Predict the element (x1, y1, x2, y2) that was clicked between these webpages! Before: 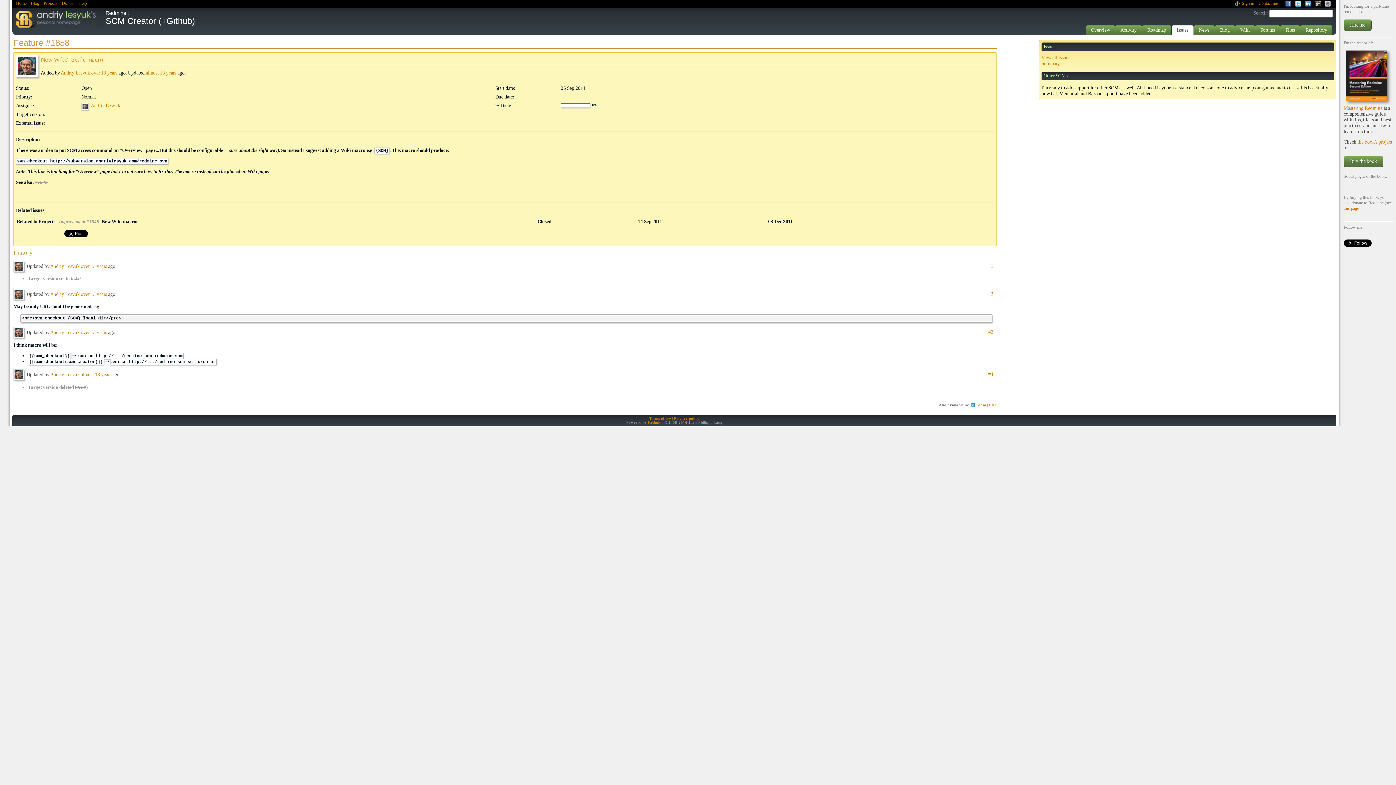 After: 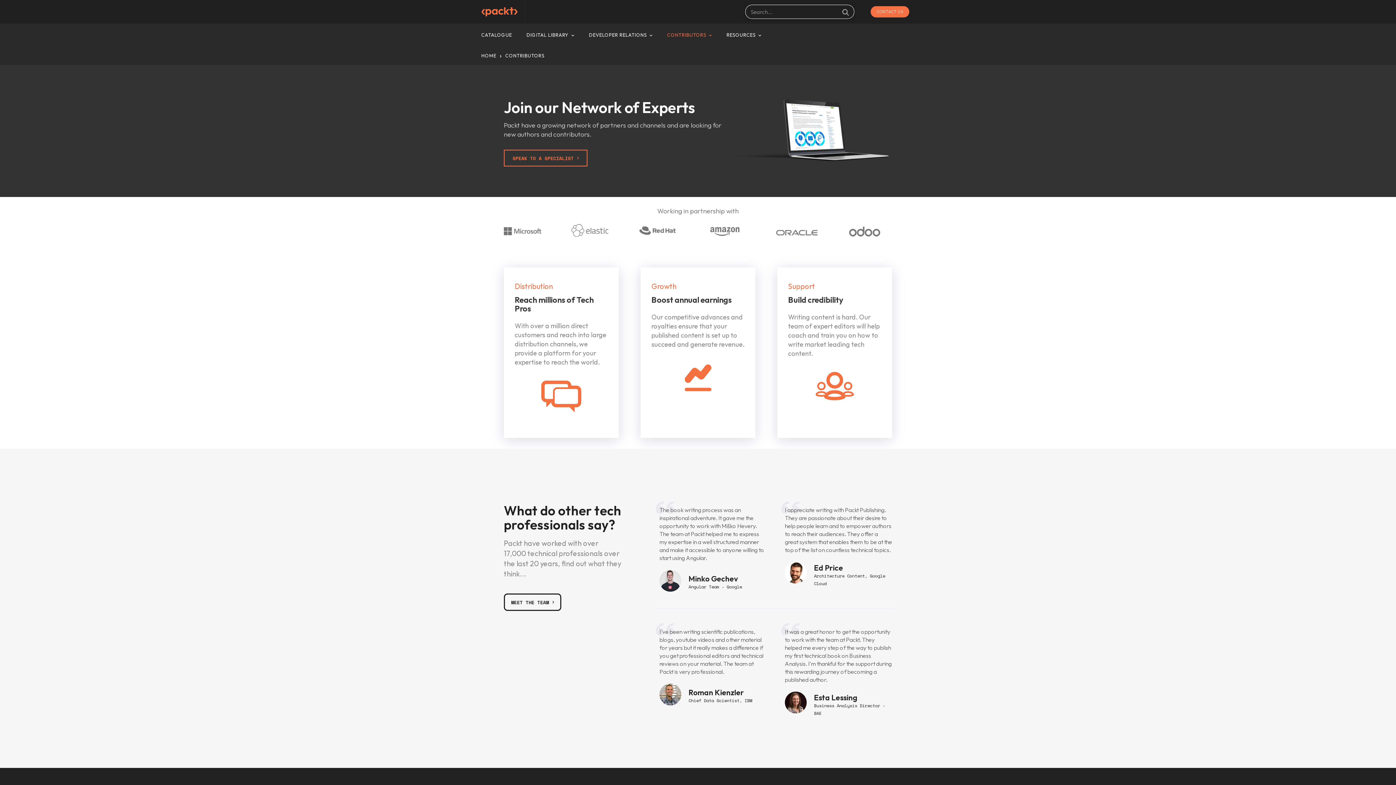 Action: bbox: (1344, 205, 1359, 210) label: this page